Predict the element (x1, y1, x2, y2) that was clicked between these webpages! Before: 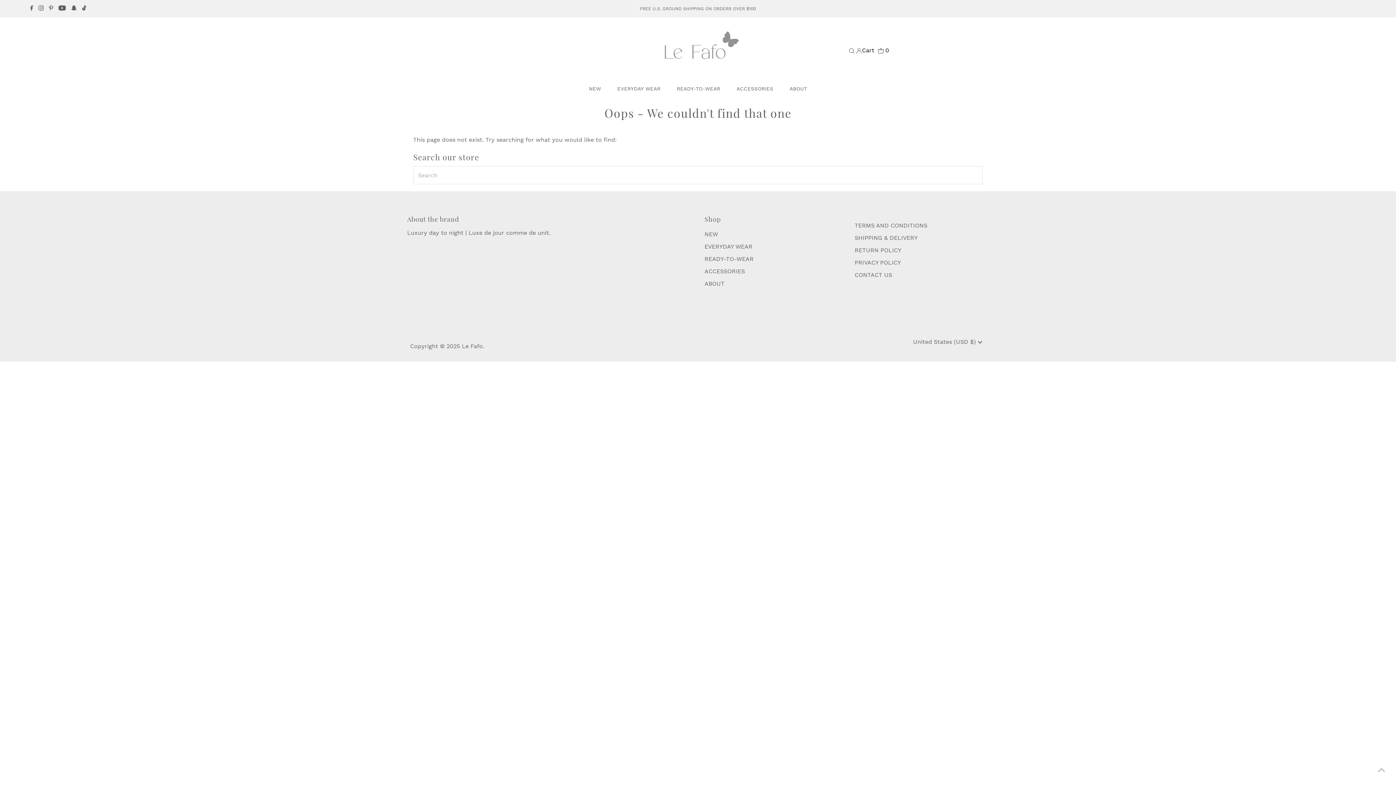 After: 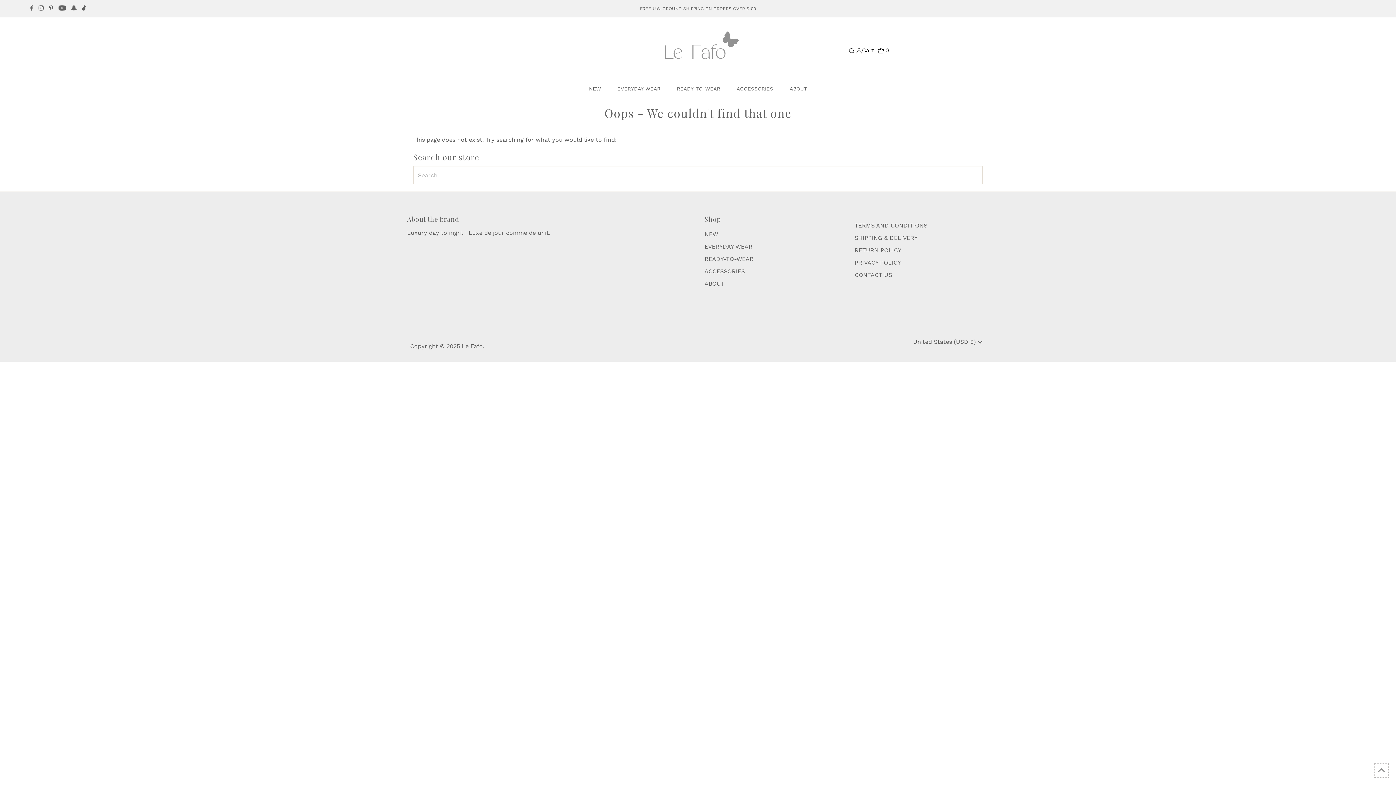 Action: bbox: (1374, 763, 1389, 778) label: Scroll to top